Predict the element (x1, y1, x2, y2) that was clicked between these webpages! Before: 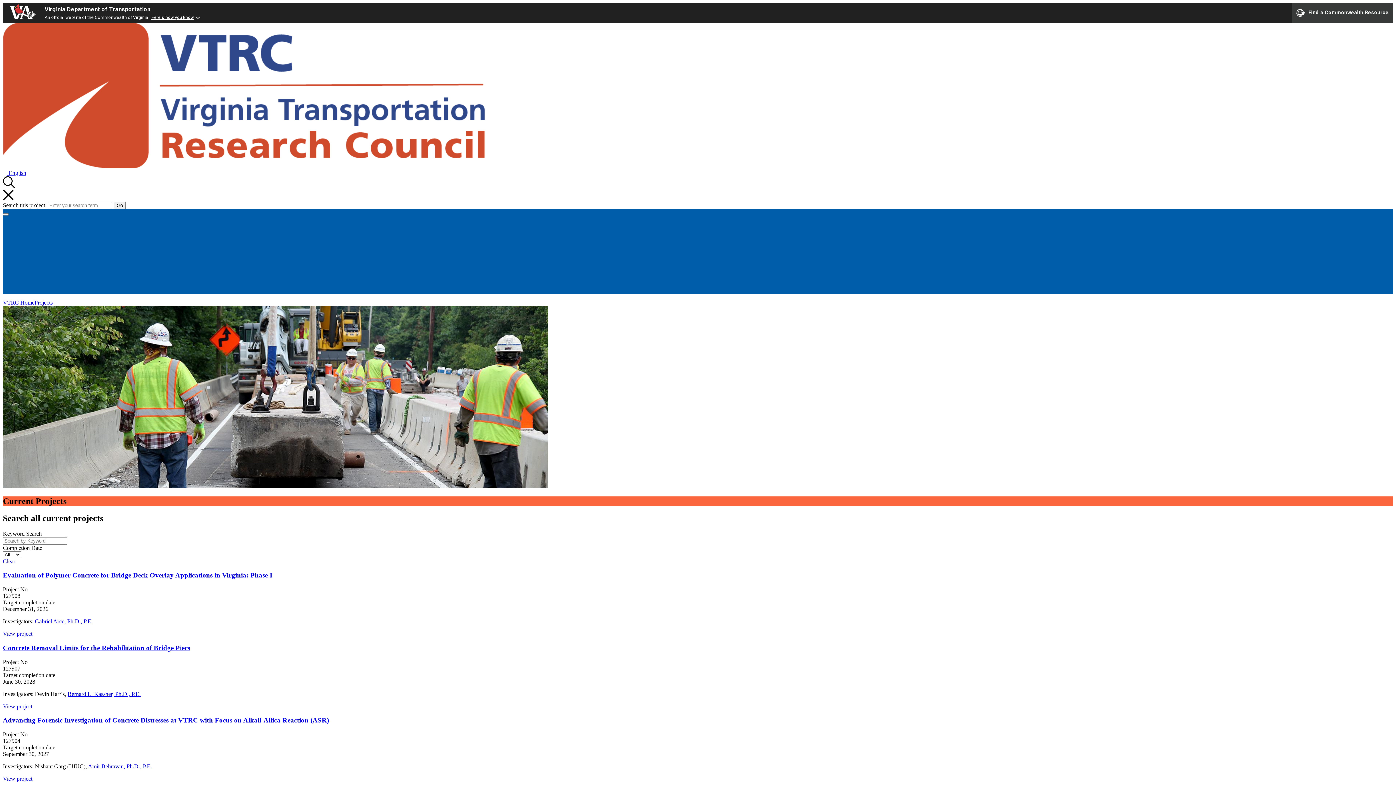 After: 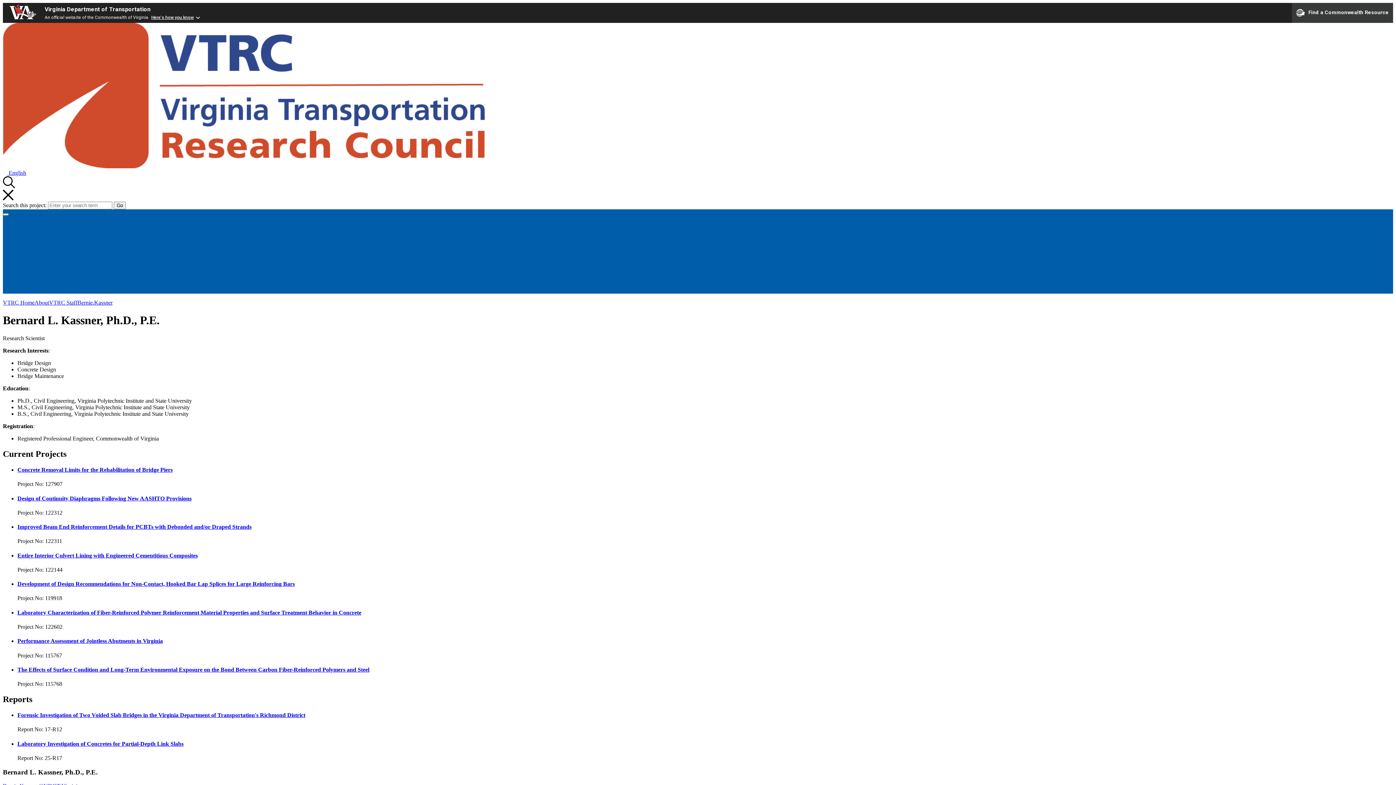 Action: label: Bernard L. Kassner, Ph.D., P.E. bbox: (67, 691, 140, 697)